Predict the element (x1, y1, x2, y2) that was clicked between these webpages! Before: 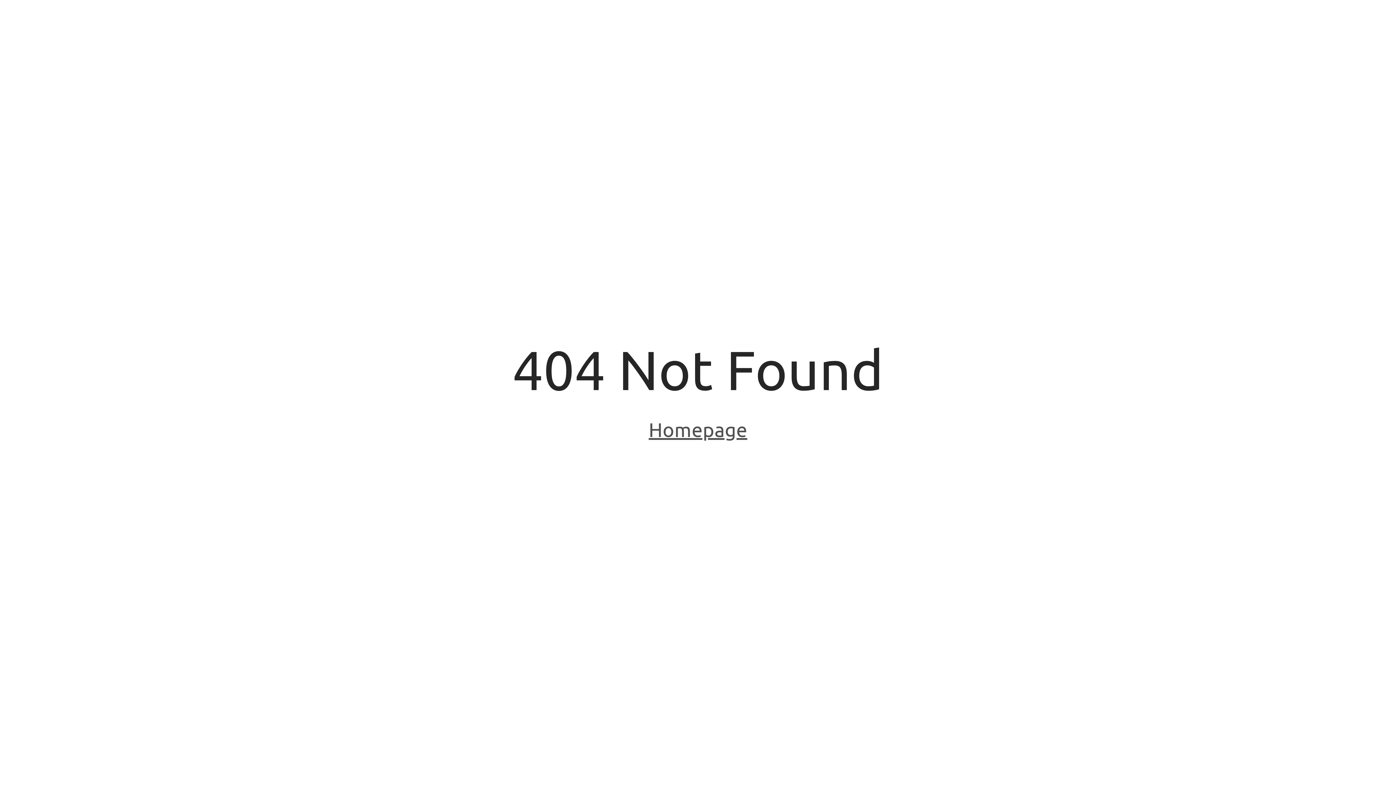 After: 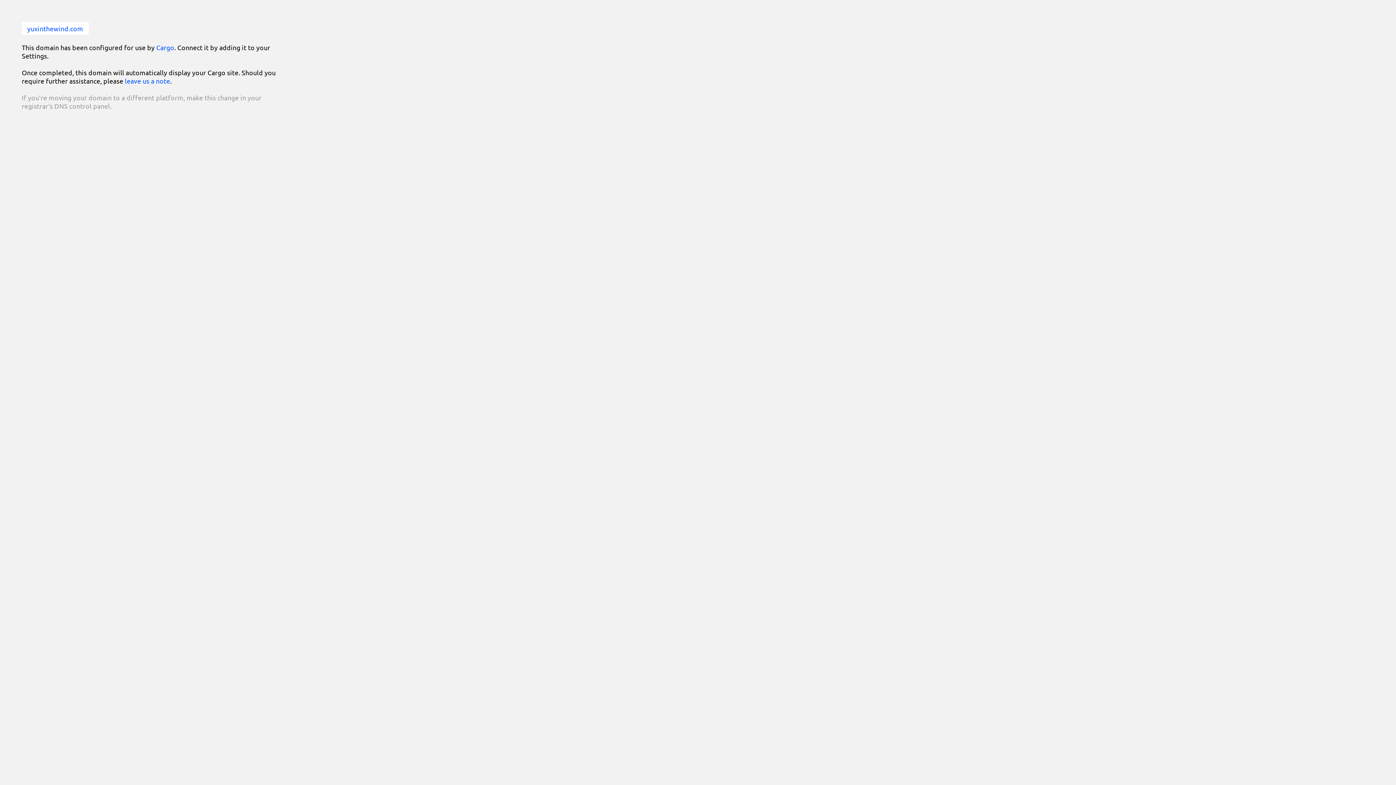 Action: bbox: (648, 418, 747, 443) label: Homepage